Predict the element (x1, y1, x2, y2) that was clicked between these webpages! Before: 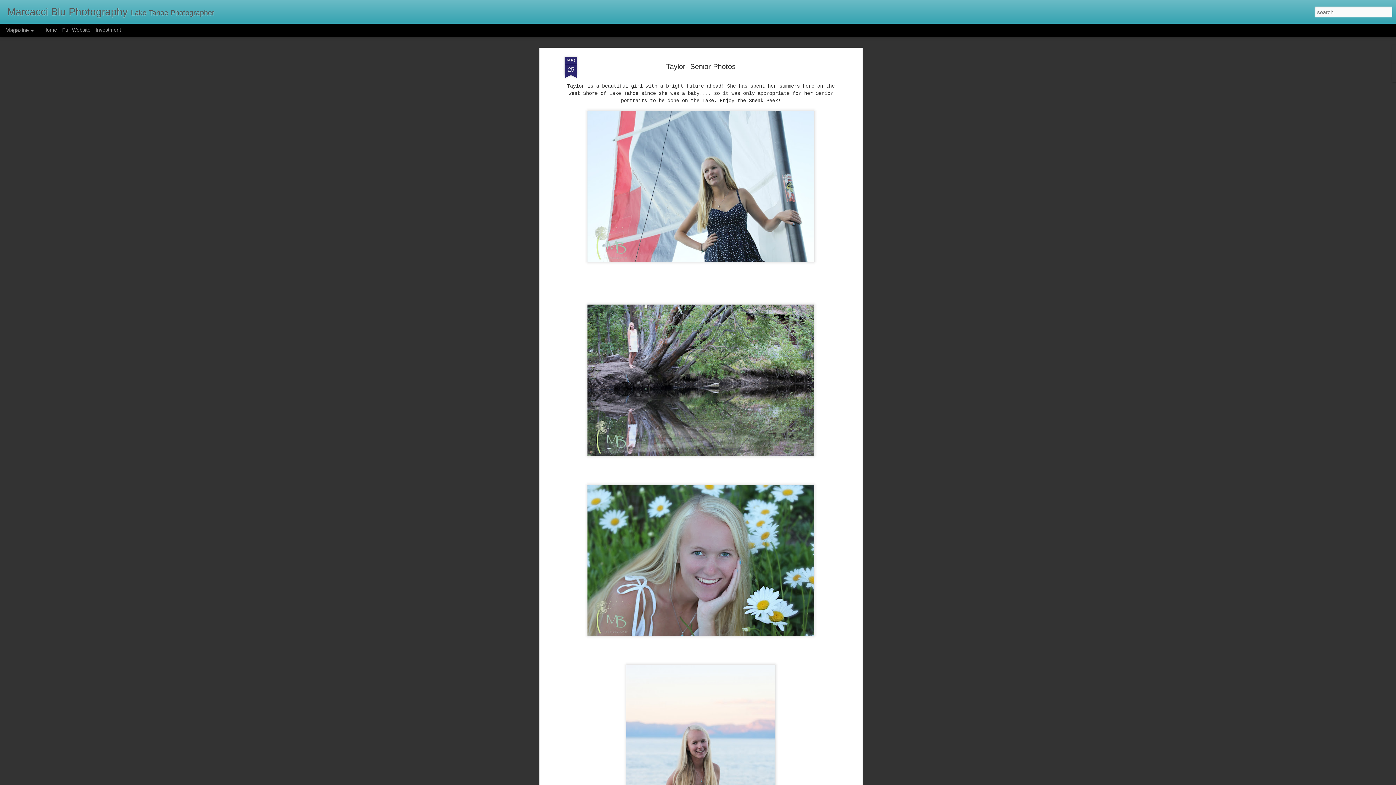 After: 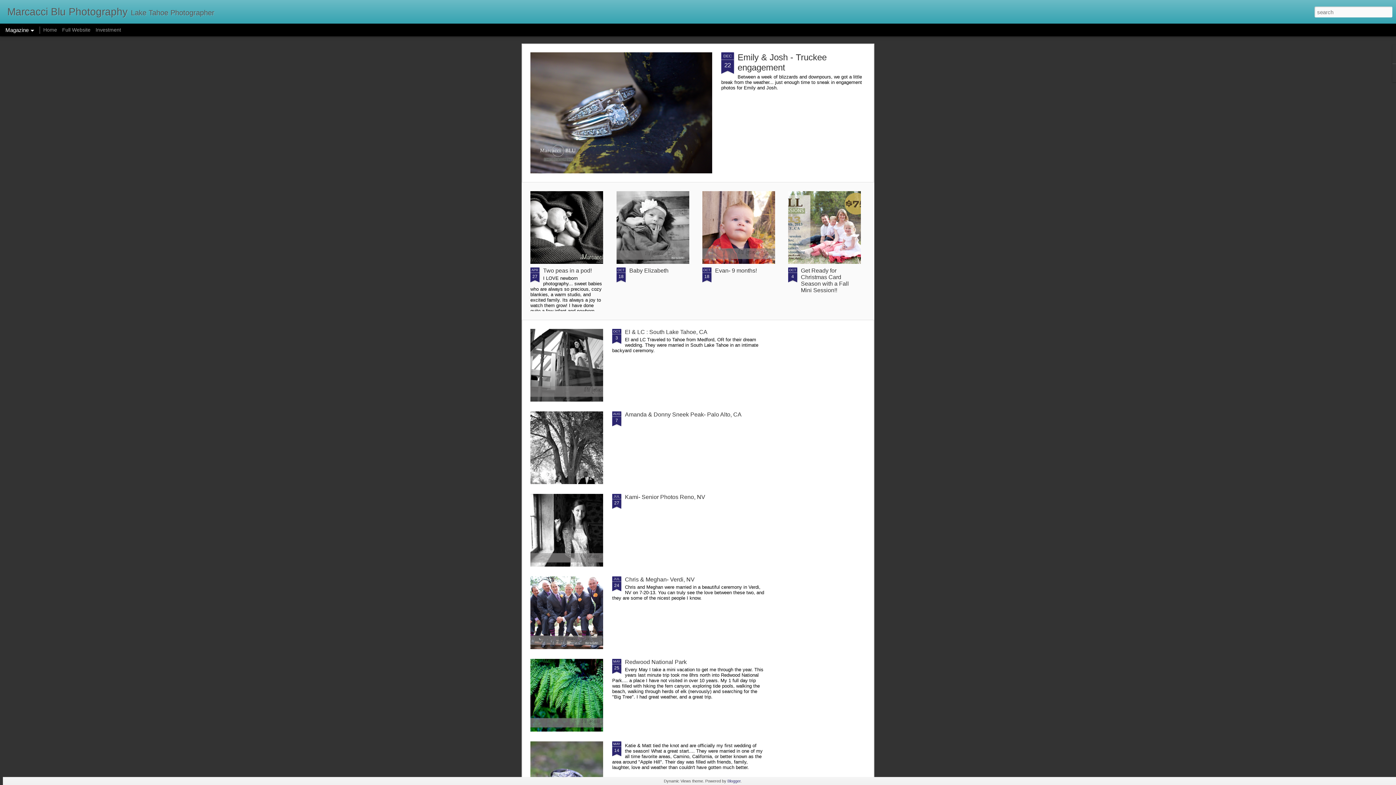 Action: bbox: (43, 26, 57, 32) label: Home